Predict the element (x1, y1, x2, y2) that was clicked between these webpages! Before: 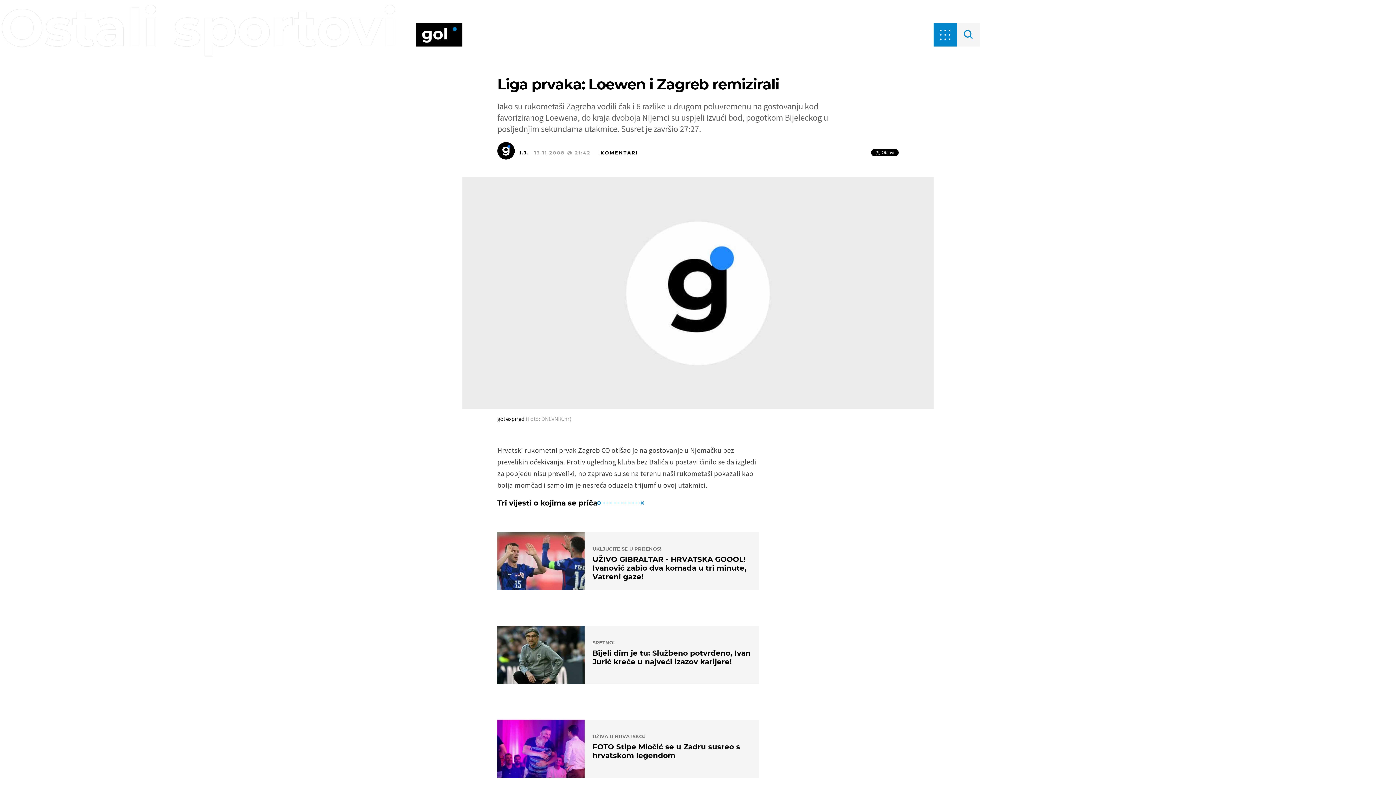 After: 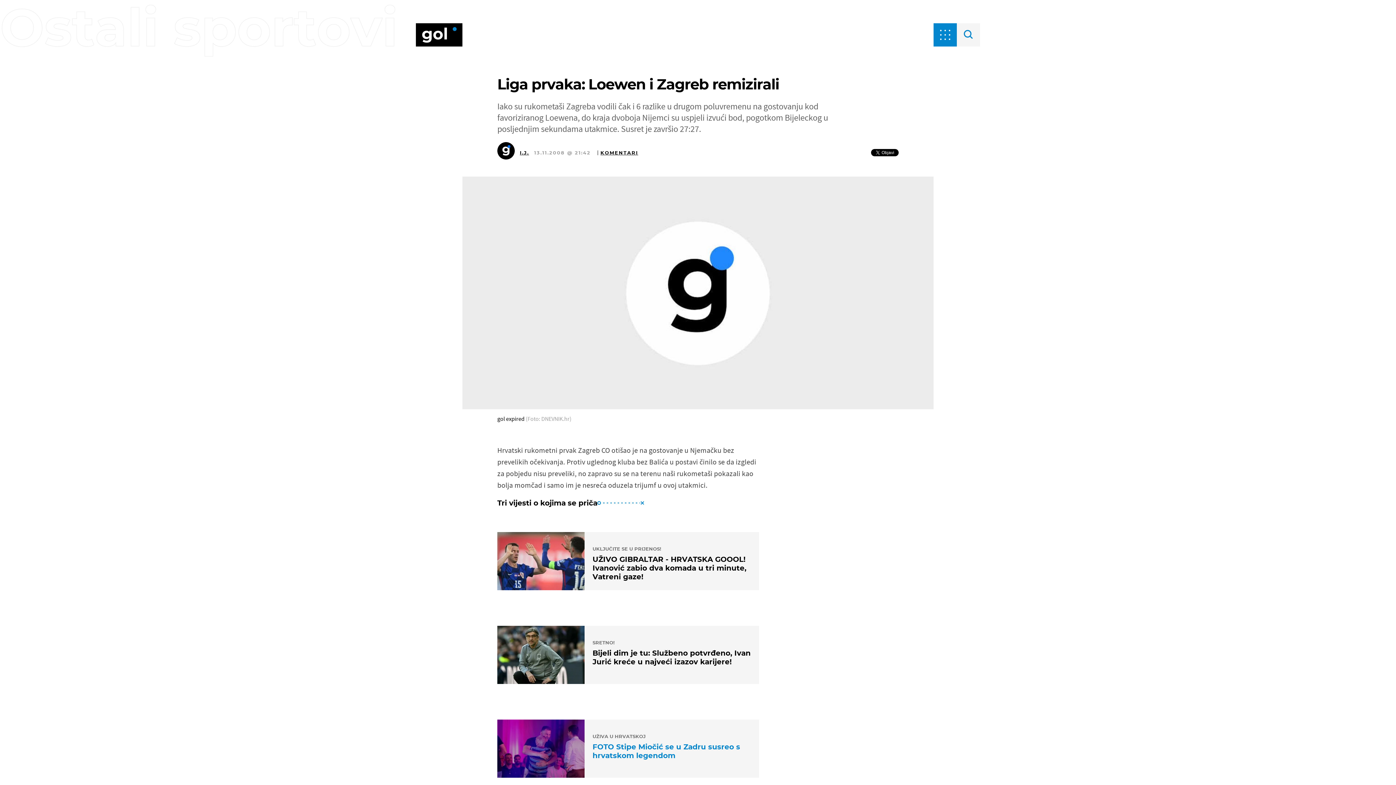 Action: bbox: (497, 719, 759, 778) label: UŽIVA U HRVATSKOJ
FOTO Stipe Miočić se u Zadru susreo s hrvatskom legendom